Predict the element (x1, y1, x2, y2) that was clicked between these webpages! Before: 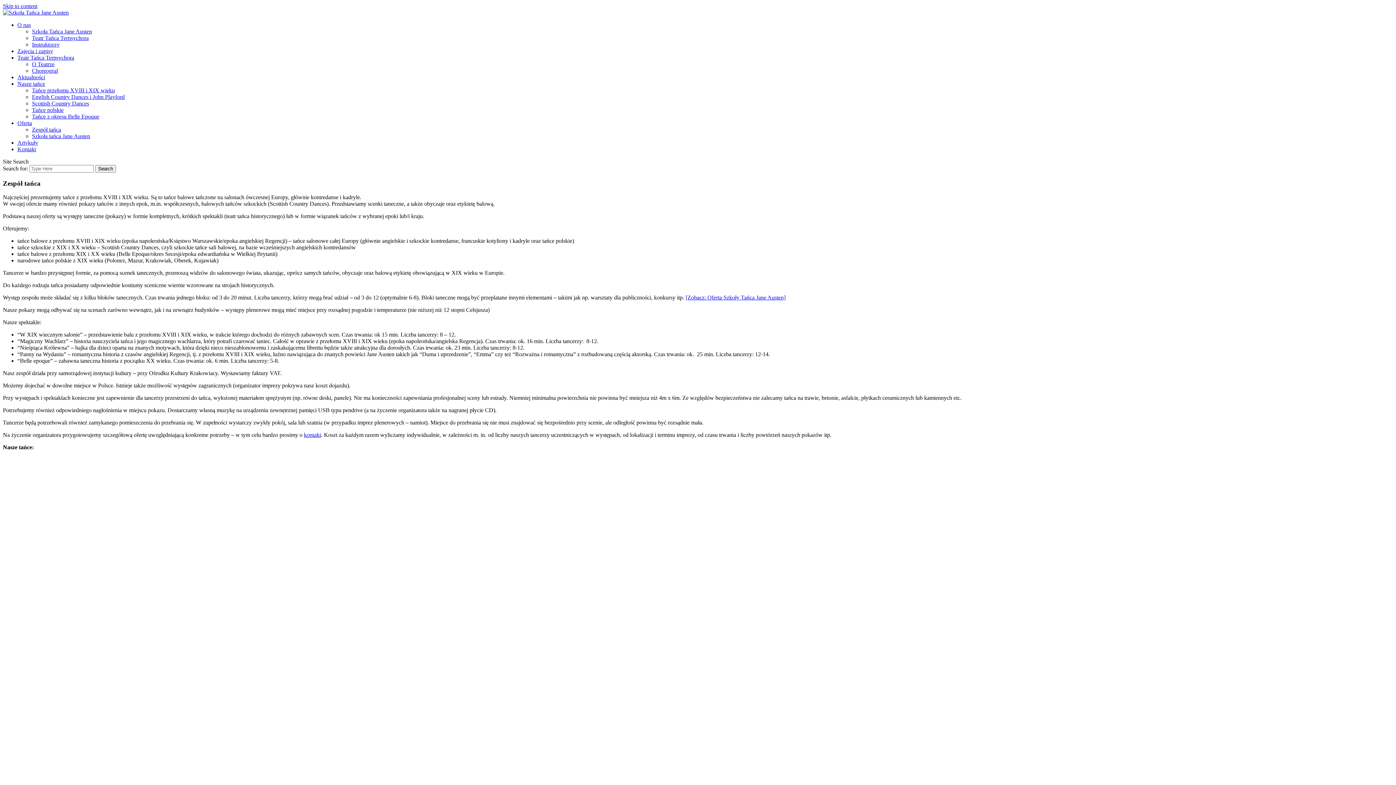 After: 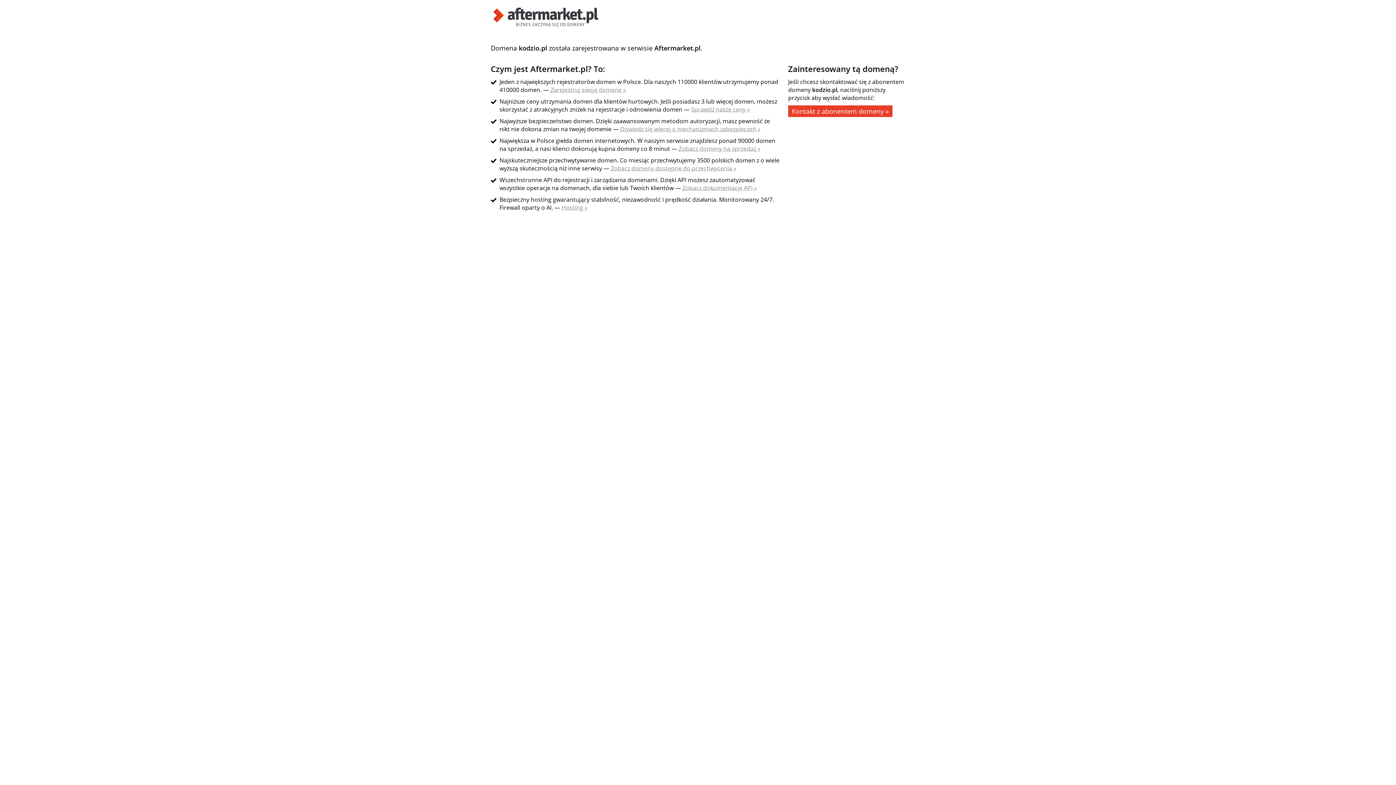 Action: bbox: (685, 294, 785, 300) label: [Zobacz: Oferta Szkoły Tańca Jane Austen]